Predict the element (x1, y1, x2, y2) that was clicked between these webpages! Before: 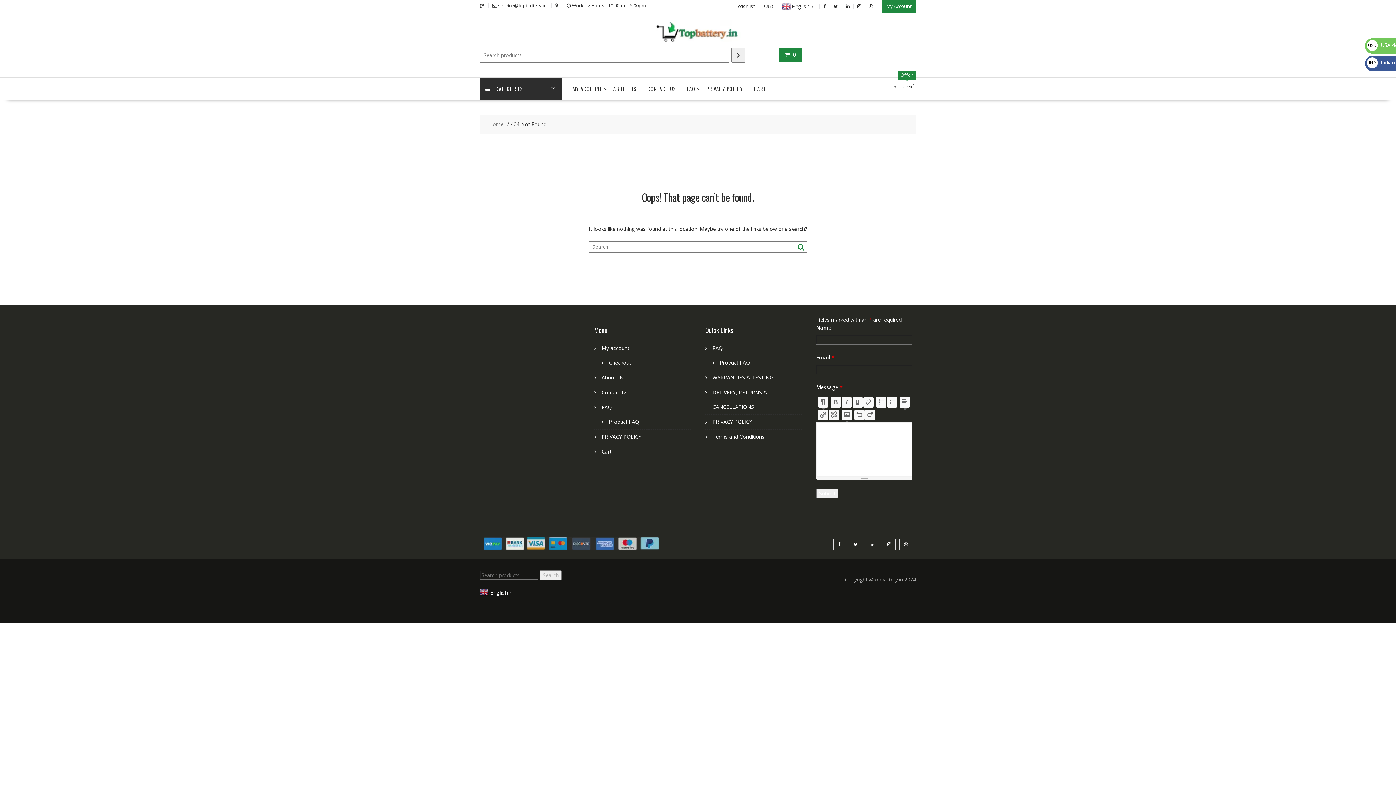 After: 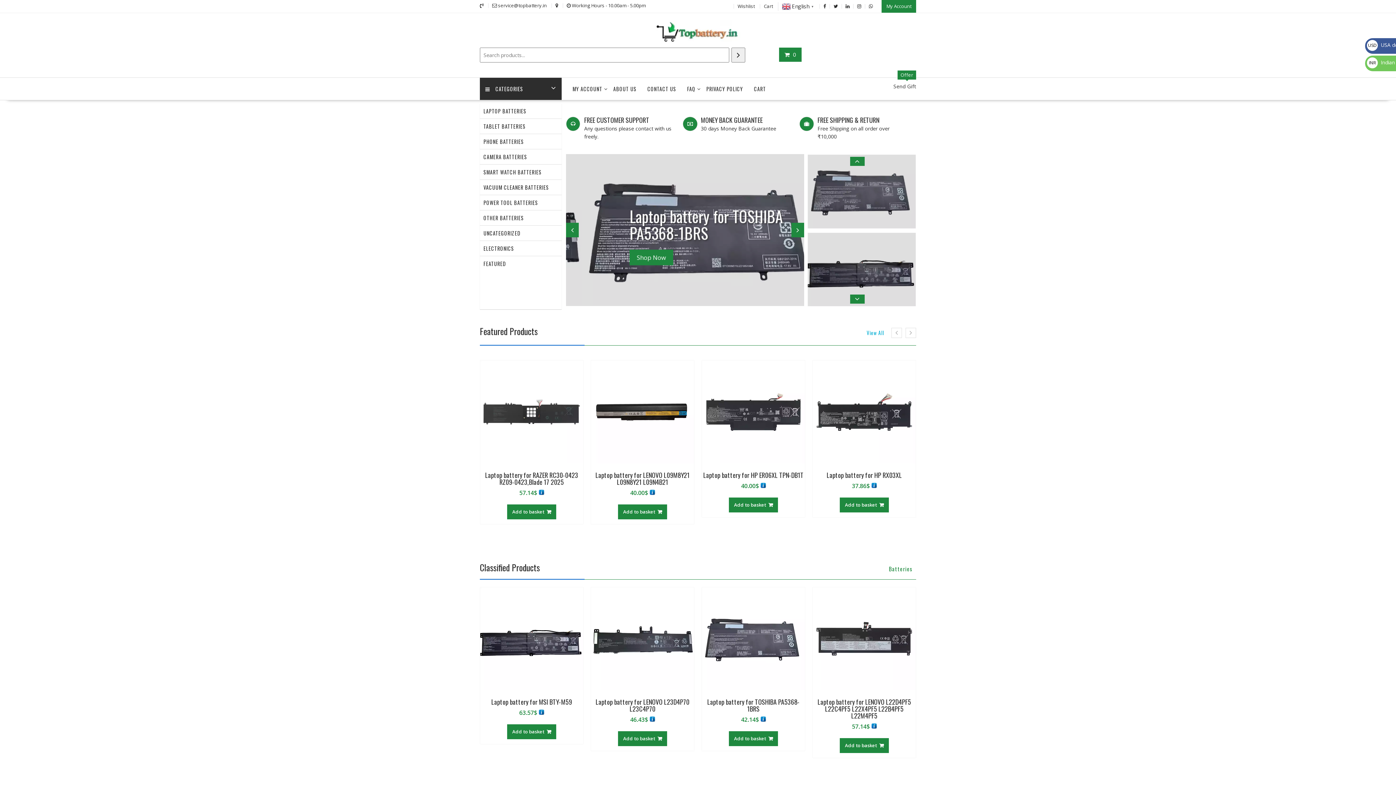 Action: bbox: (641, 20, 747, 44)